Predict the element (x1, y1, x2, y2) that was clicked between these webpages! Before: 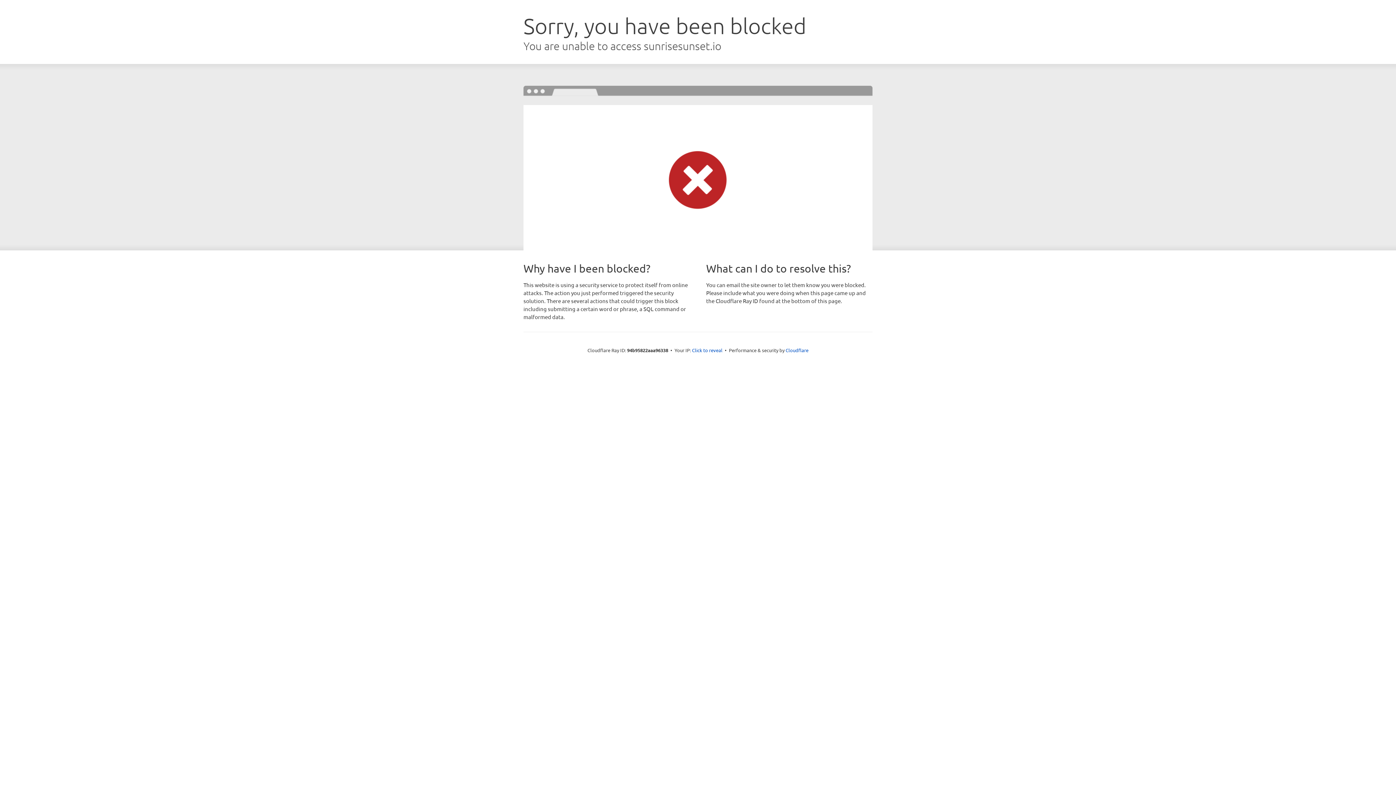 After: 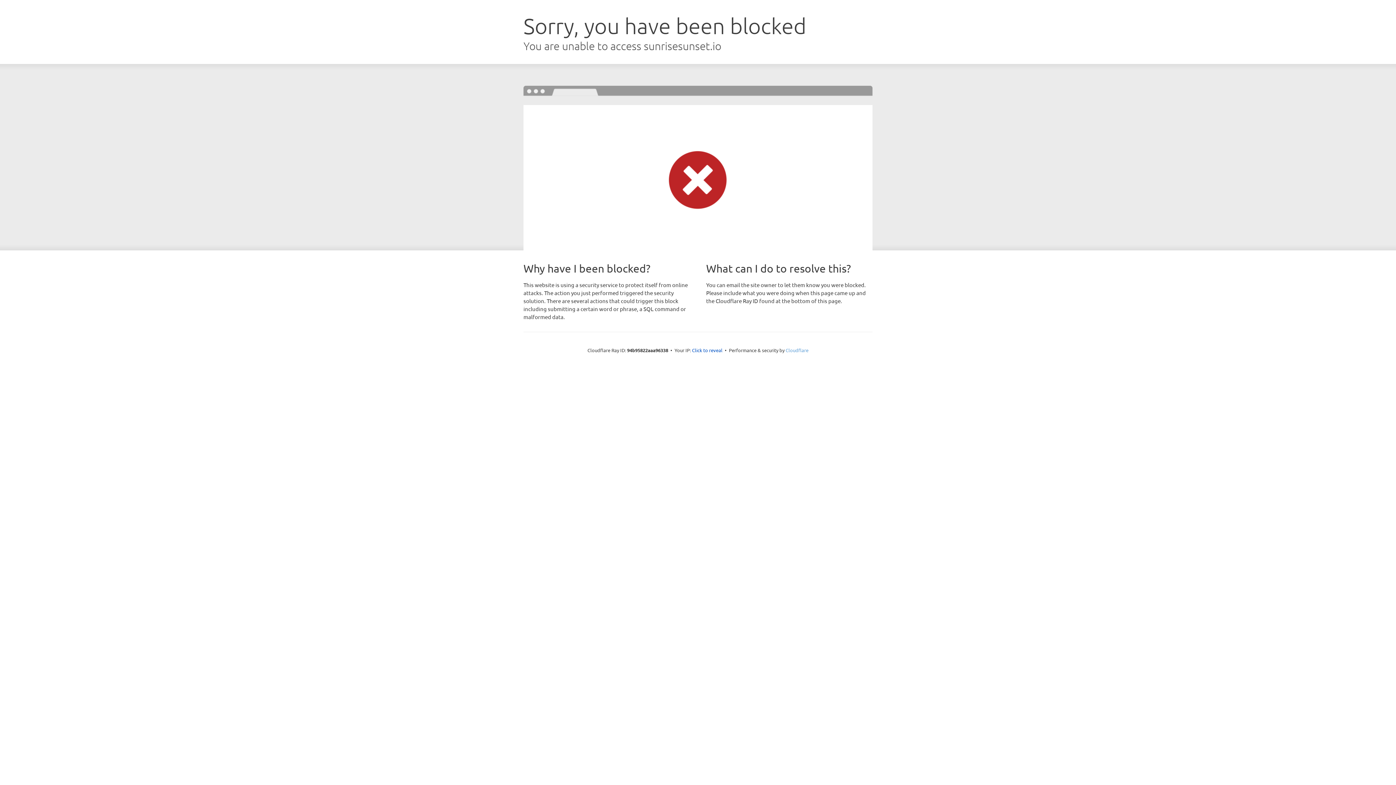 Action: label: Cloudflare bbox: (785, 347, 808, 353)